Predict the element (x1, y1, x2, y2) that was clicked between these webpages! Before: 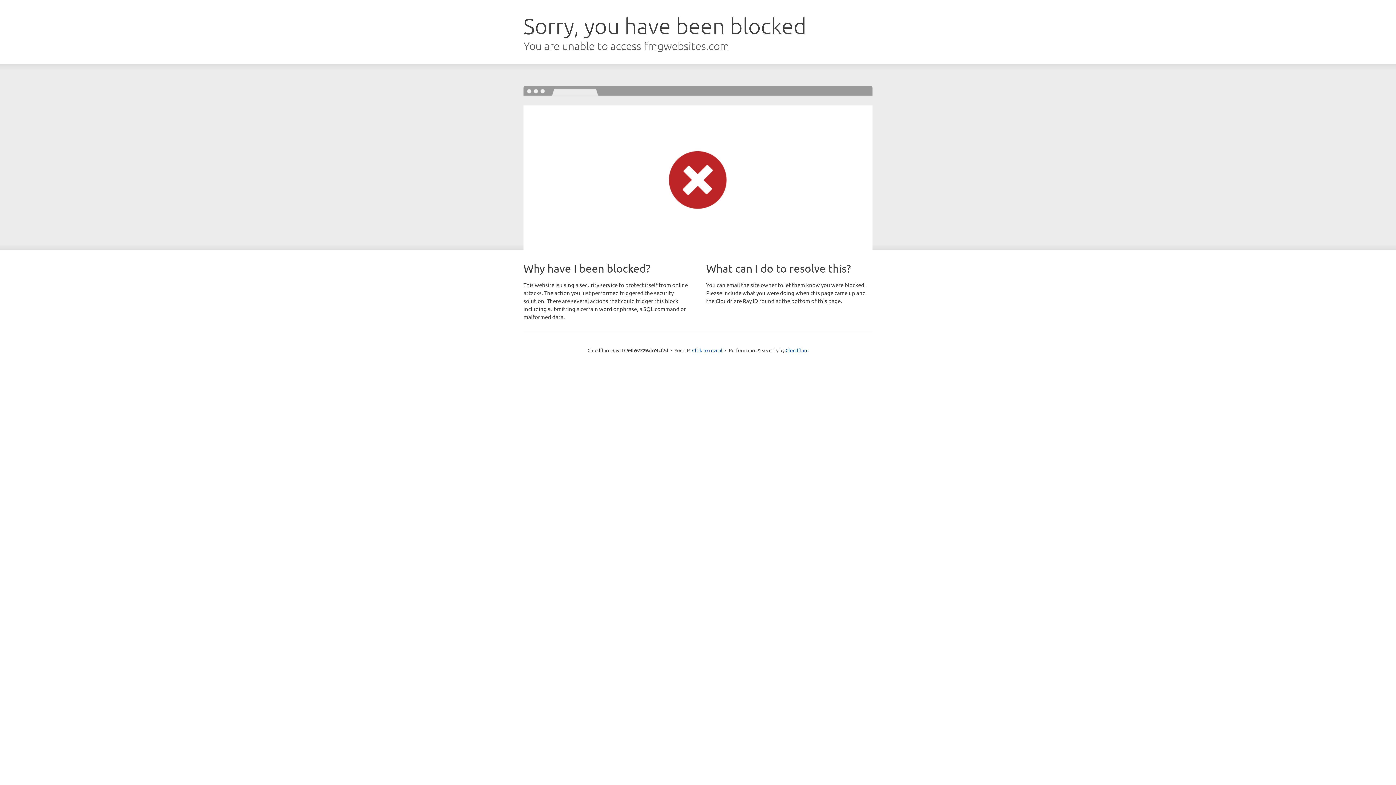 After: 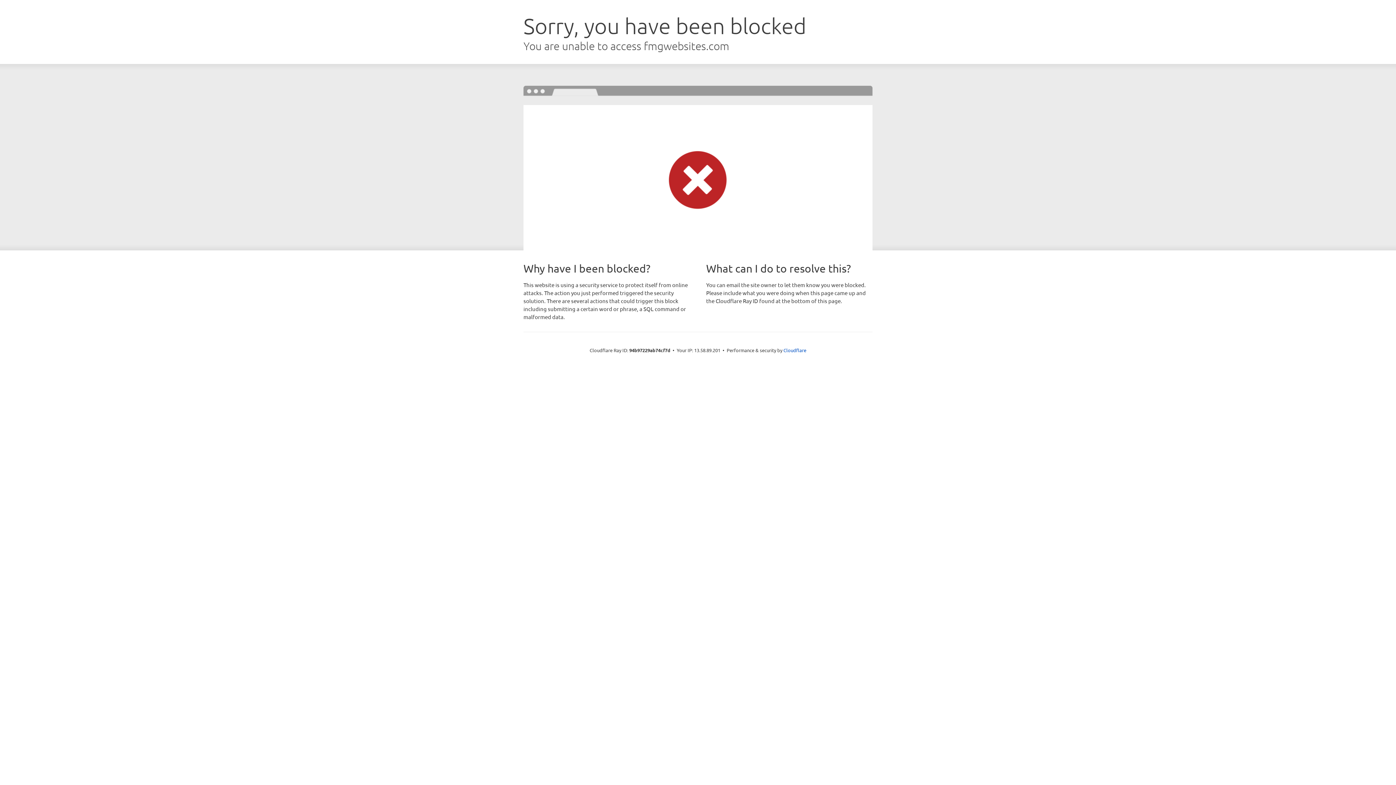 Action: label: Click to reveal bbox: (692, 346, 722, 353)